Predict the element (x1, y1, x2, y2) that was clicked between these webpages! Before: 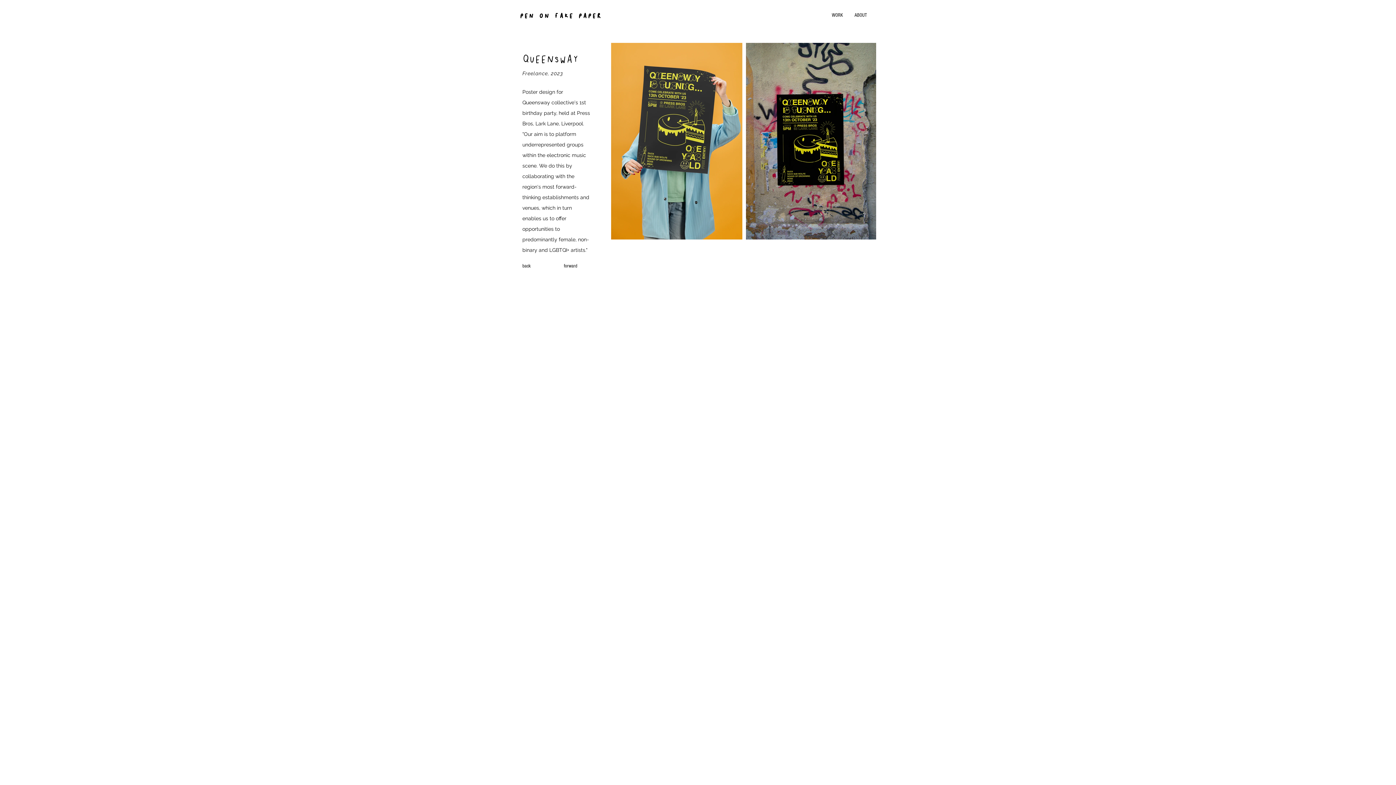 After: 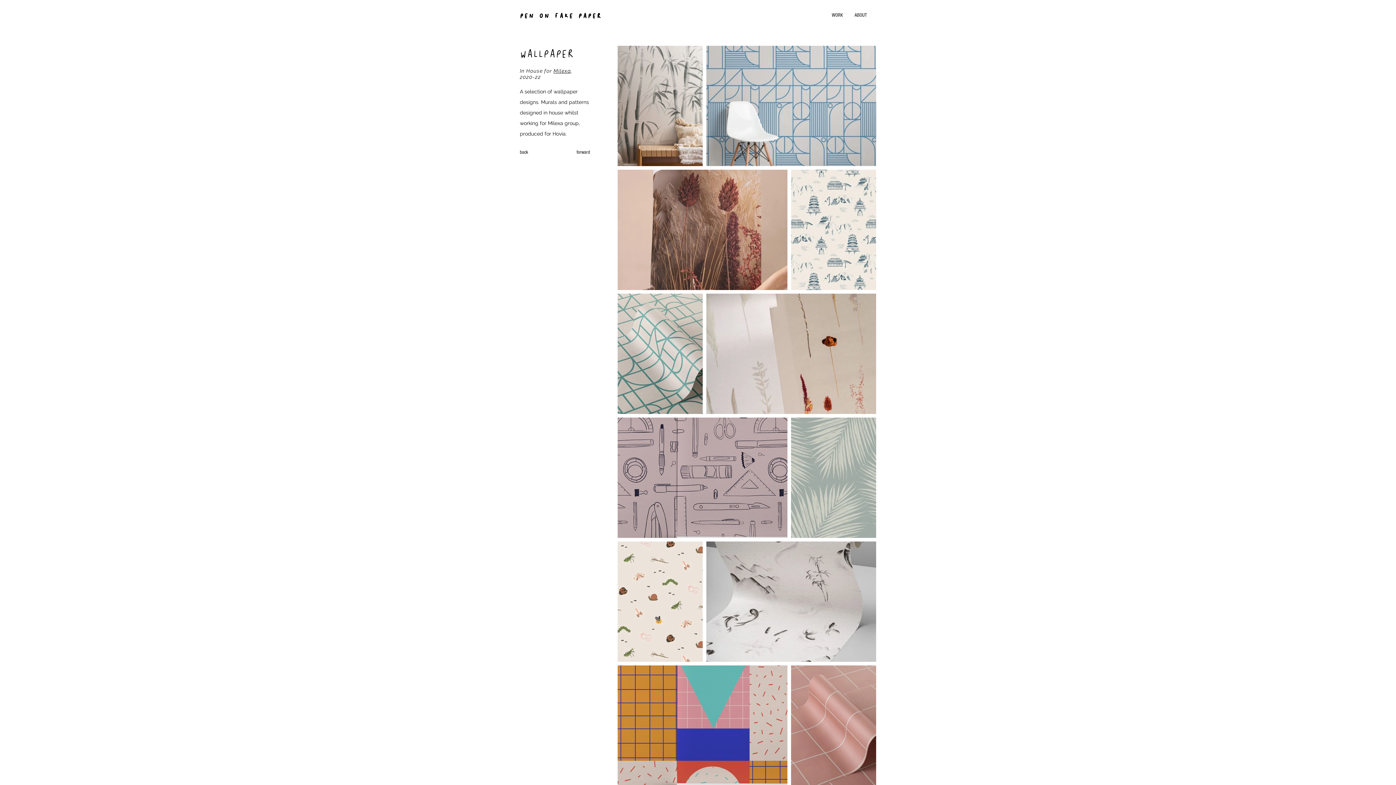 Action: bbox: (522, 258, 546, 273) label: back